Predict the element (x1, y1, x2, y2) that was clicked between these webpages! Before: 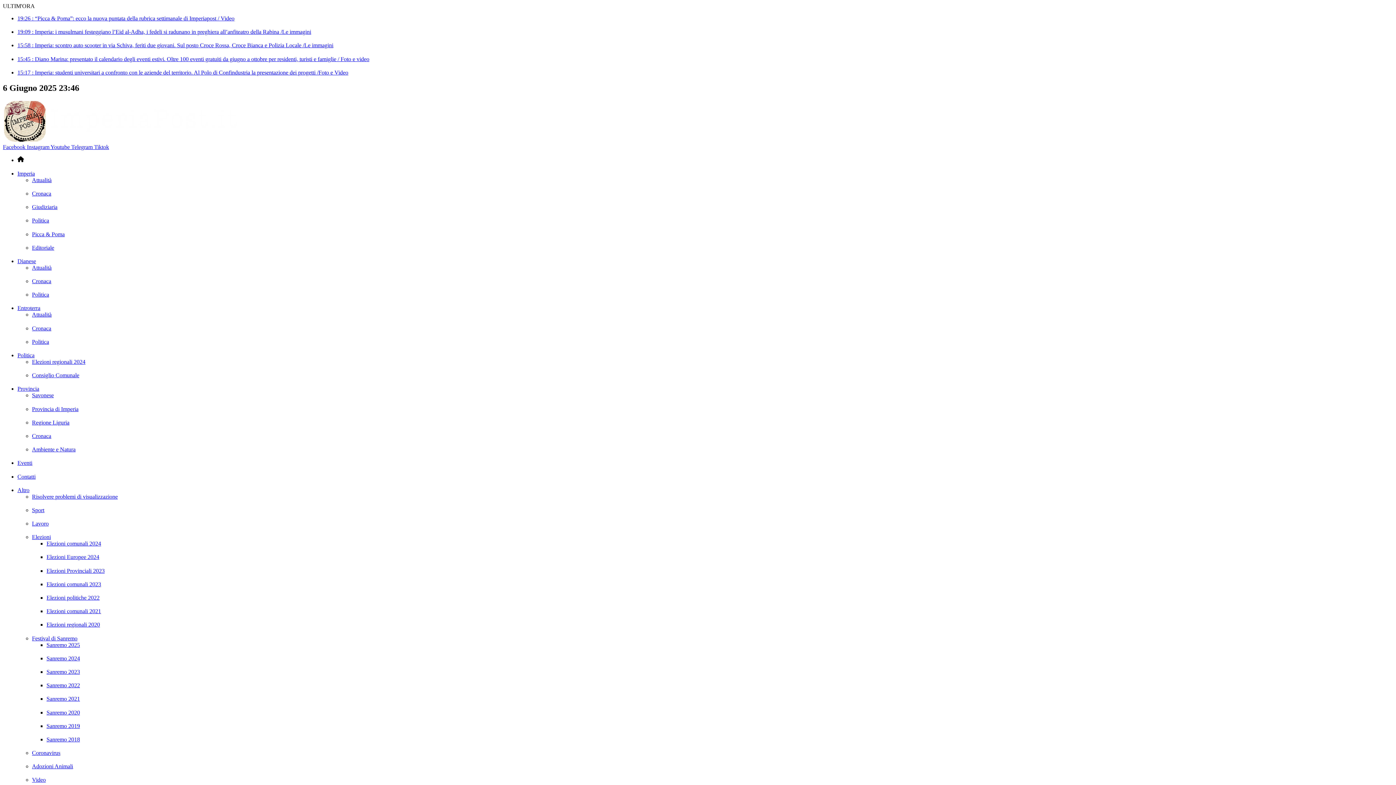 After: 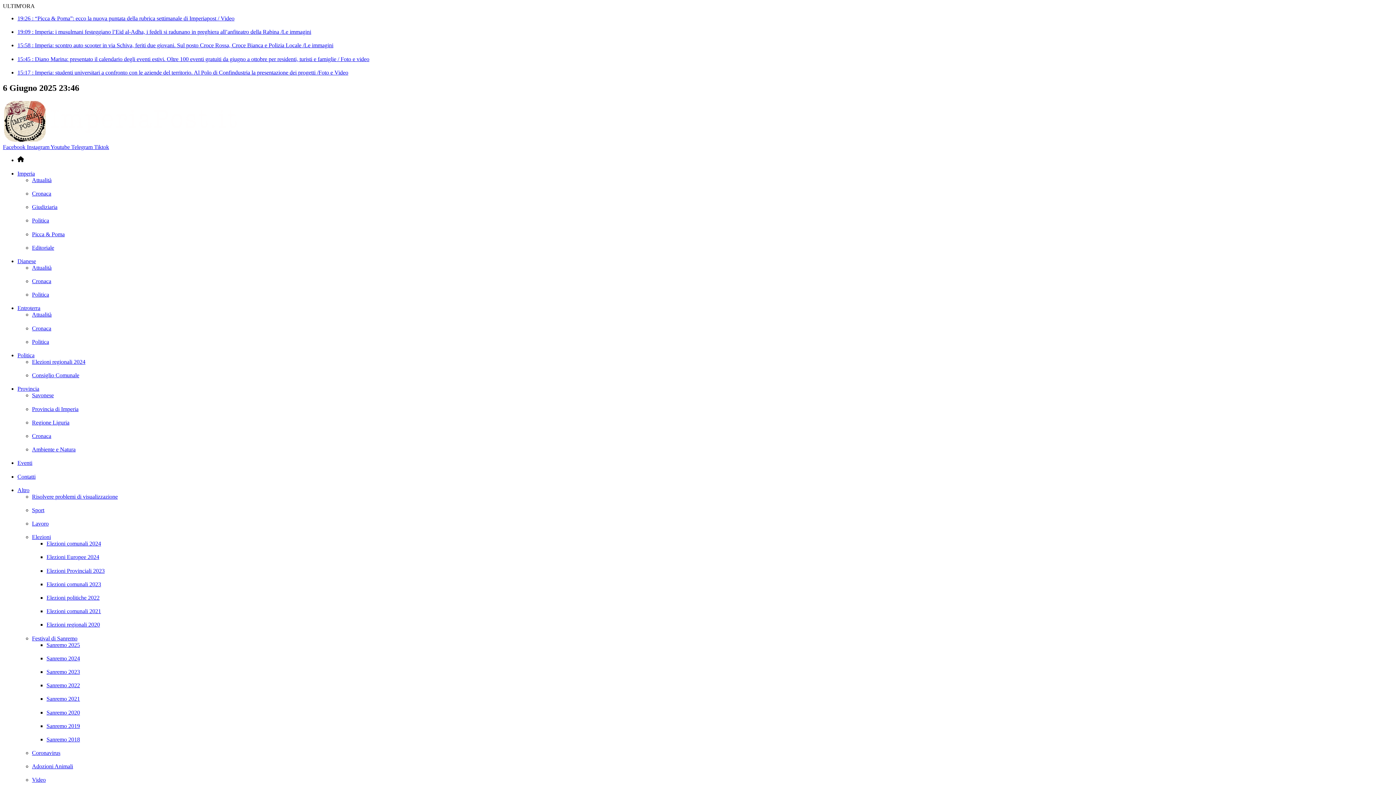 Action: bbox: (46, 642, 80, 648) label: Sanremo 2025